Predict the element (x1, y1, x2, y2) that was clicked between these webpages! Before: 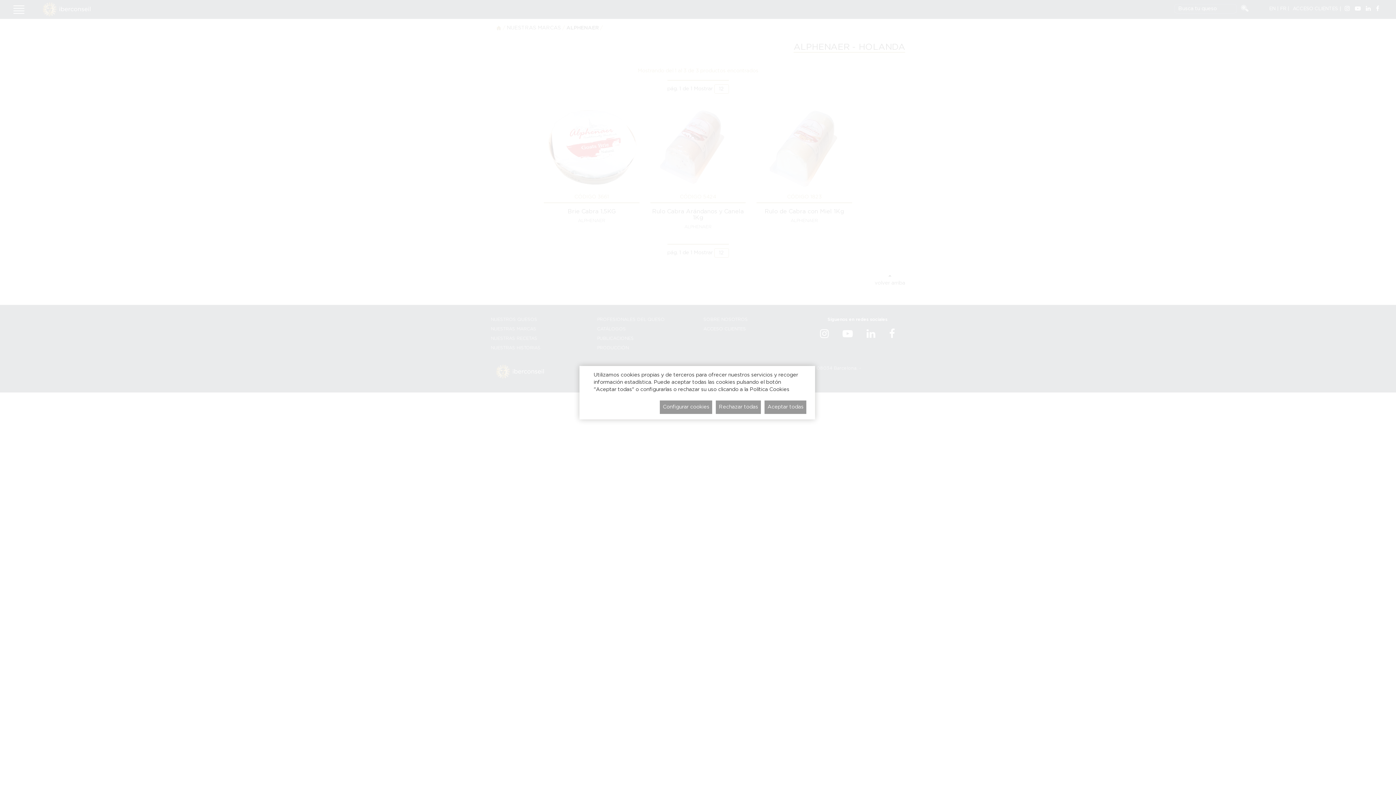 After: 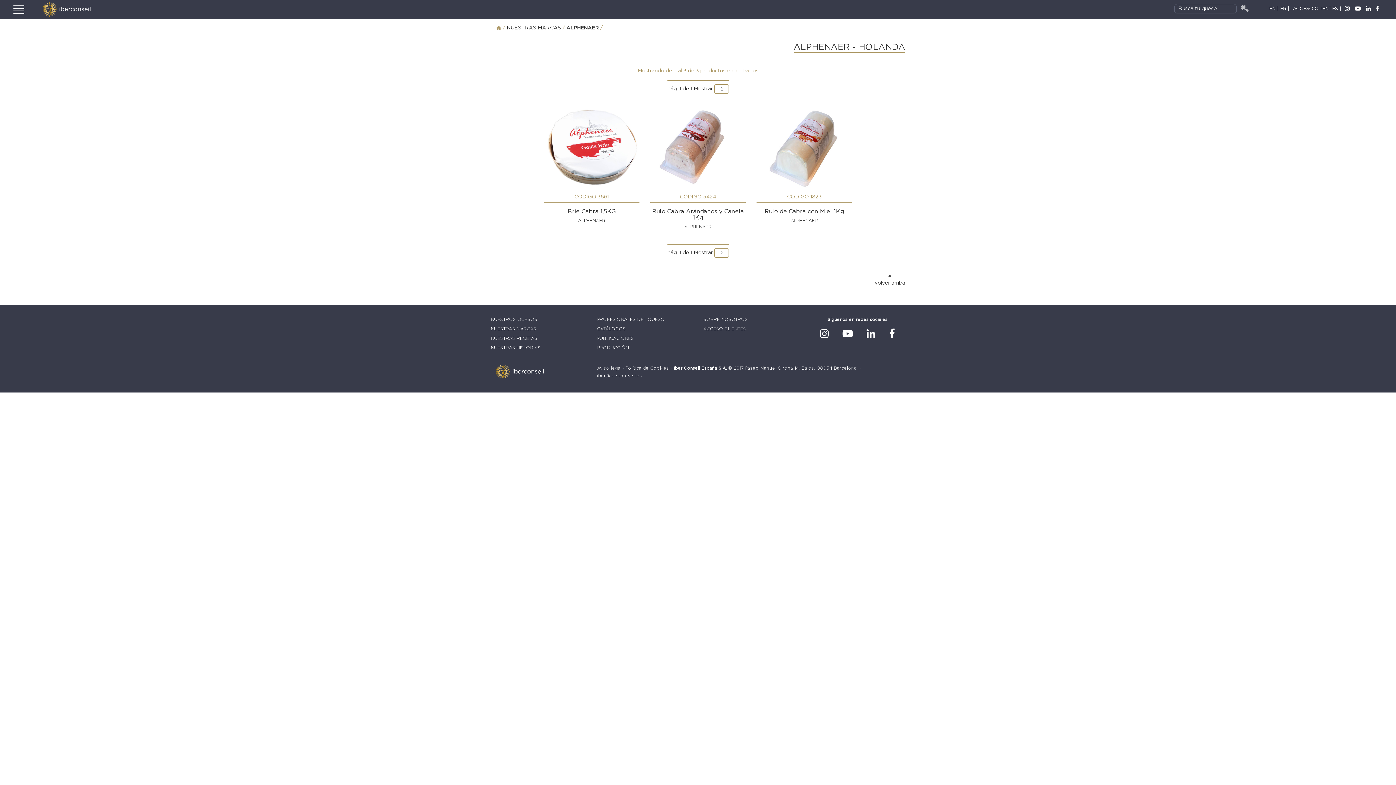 Action: label: Aceptar todas bbox: (764, 400, 806, 414)